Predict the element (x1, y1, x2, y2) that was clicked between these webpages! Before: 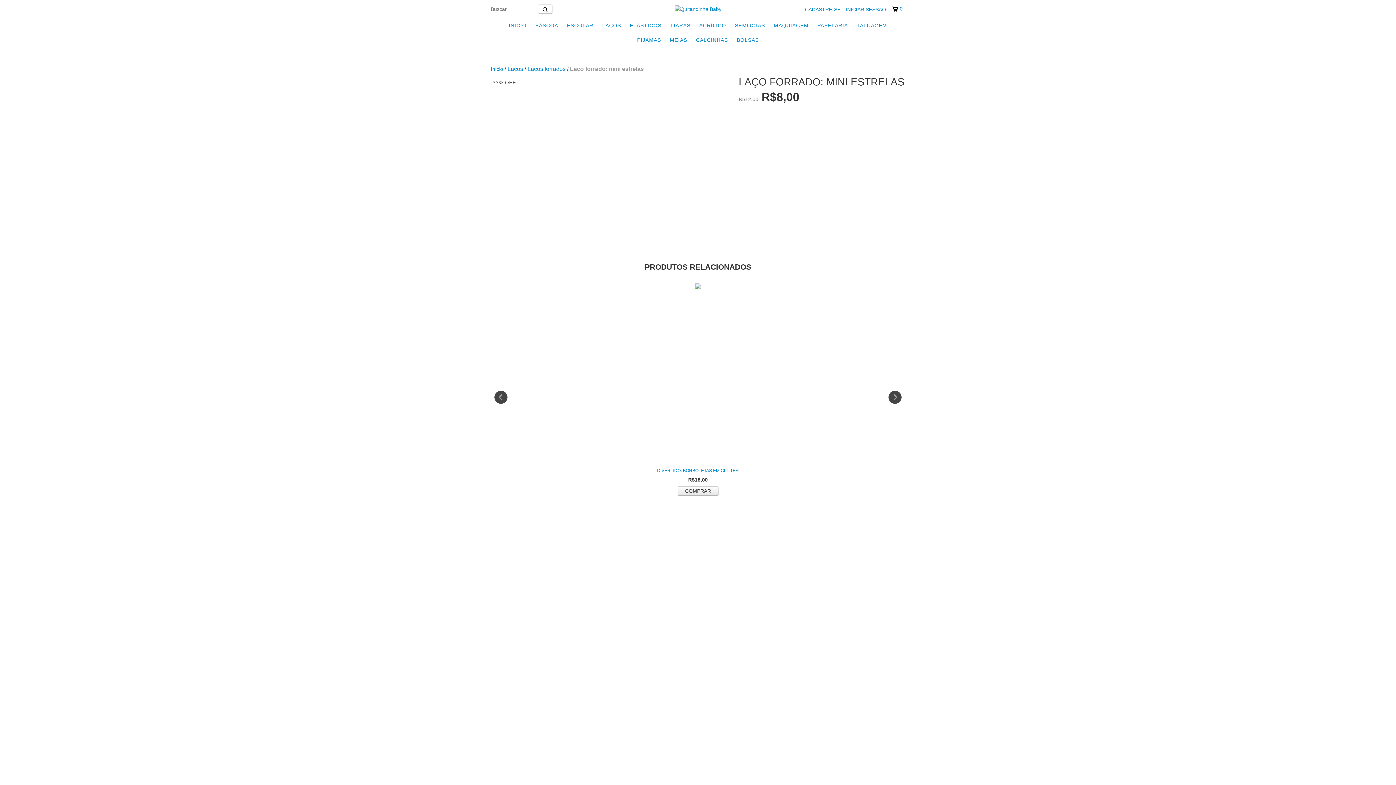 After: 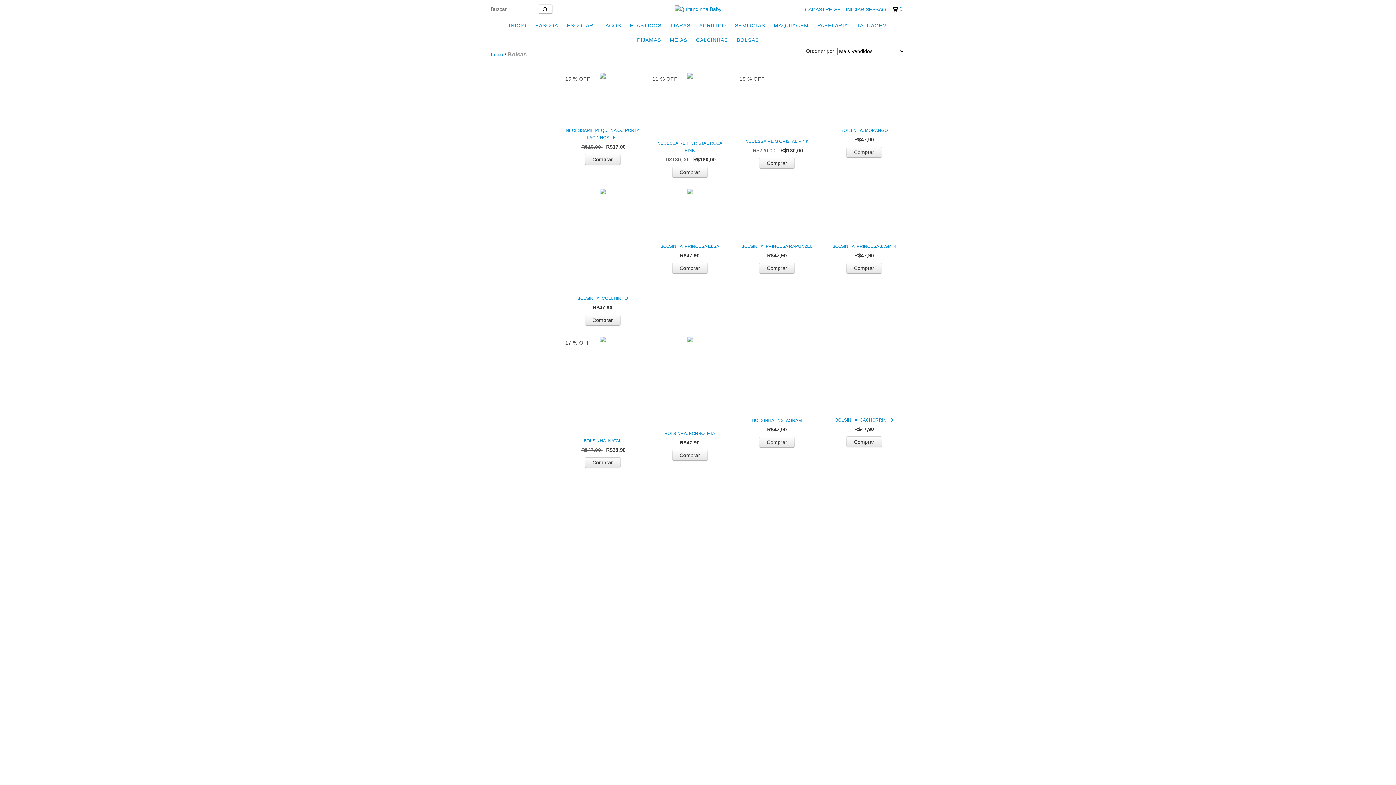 Action: label: BOLSAS bbox: (733, 32, 762, 47)